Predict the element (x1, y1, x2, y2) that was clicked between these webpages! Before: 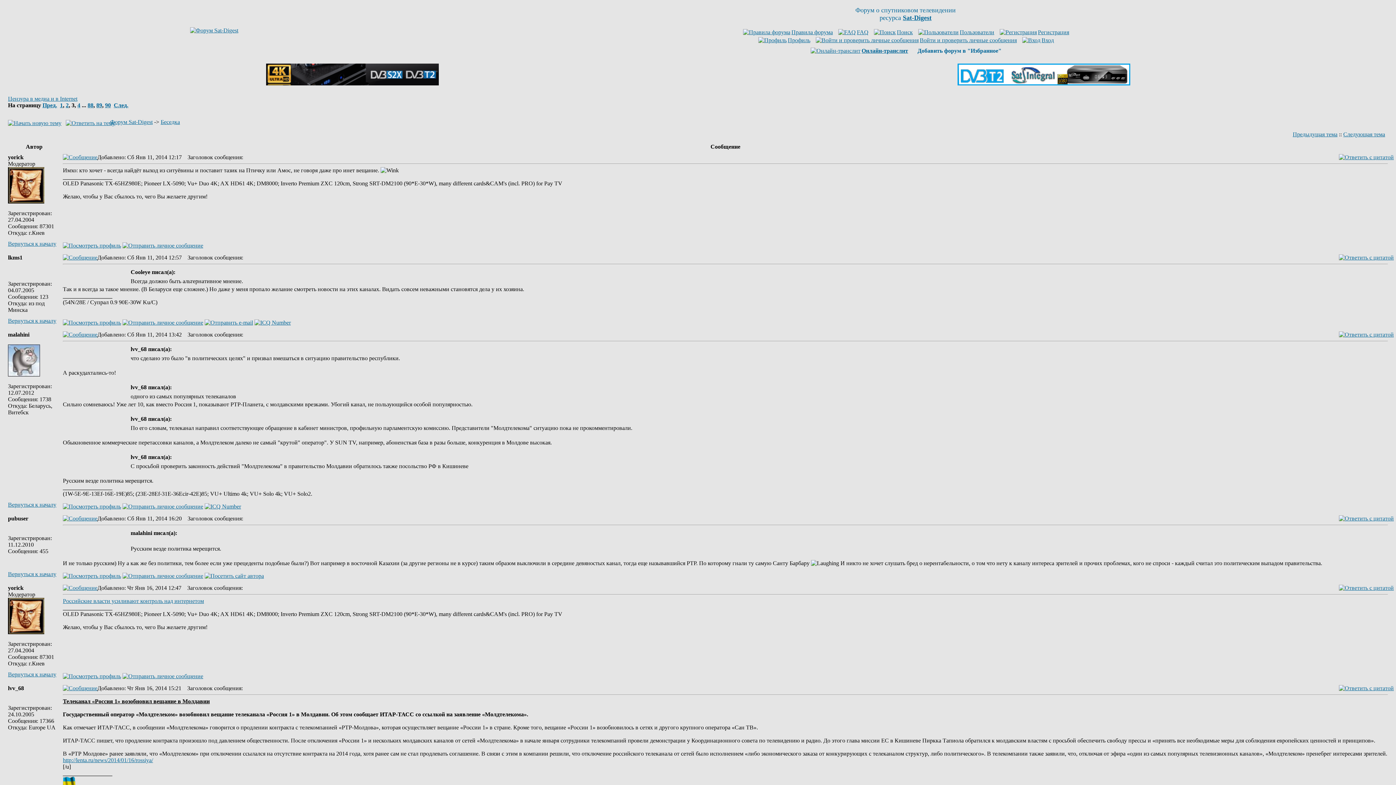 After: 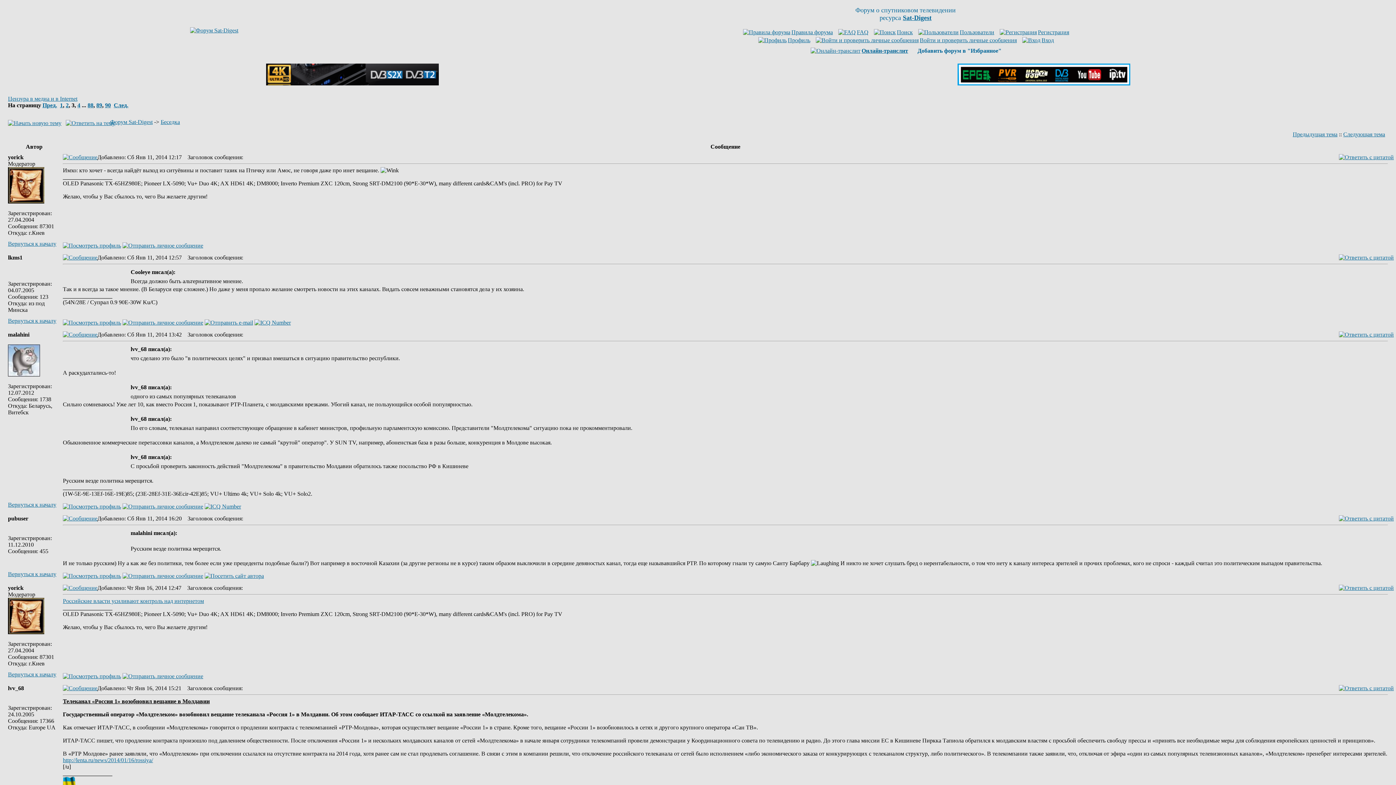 Action: bbox: (757, 37, 810, 43) label: Профиль